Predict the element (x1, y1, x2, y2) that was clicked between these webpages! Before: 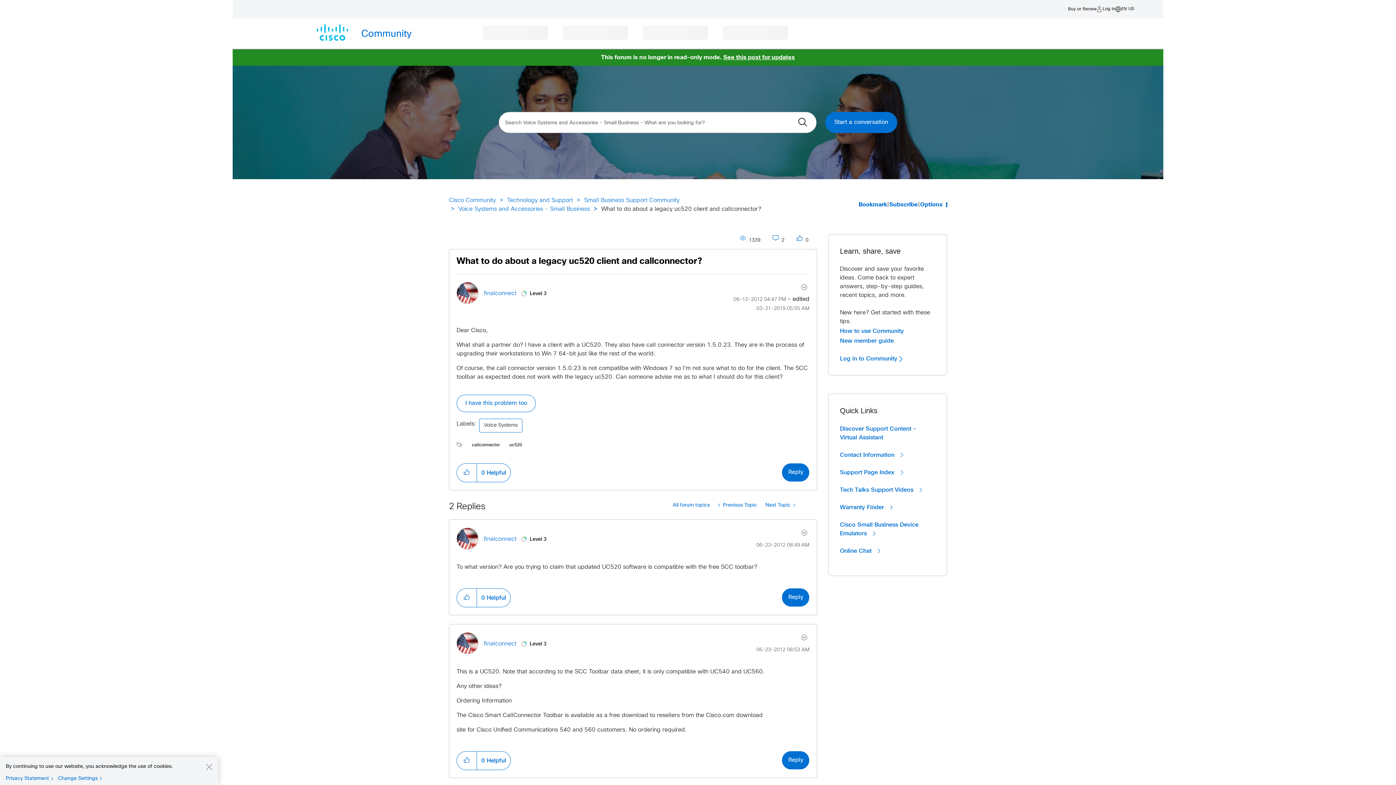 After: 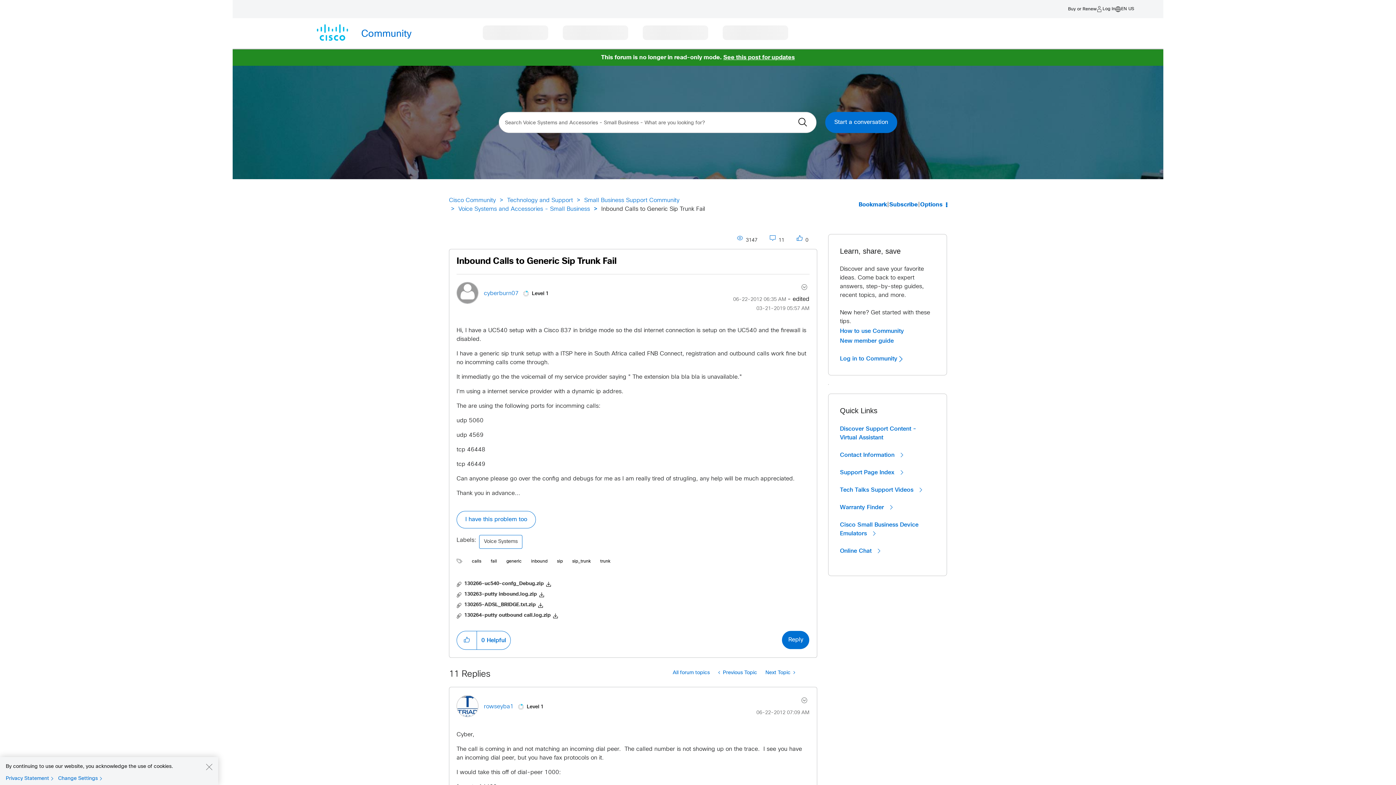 Action: label: Next Topic  bbox: (761, 499, 799, 512)